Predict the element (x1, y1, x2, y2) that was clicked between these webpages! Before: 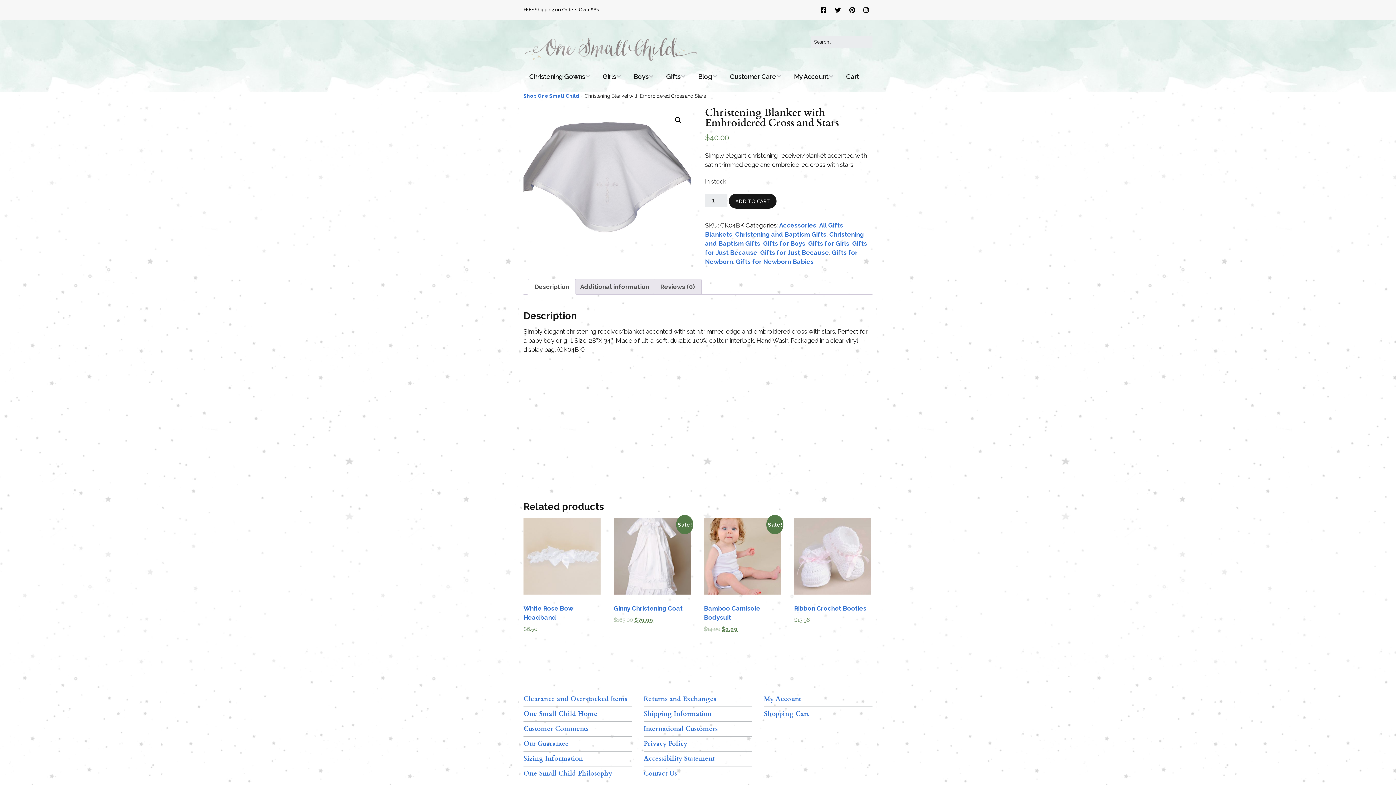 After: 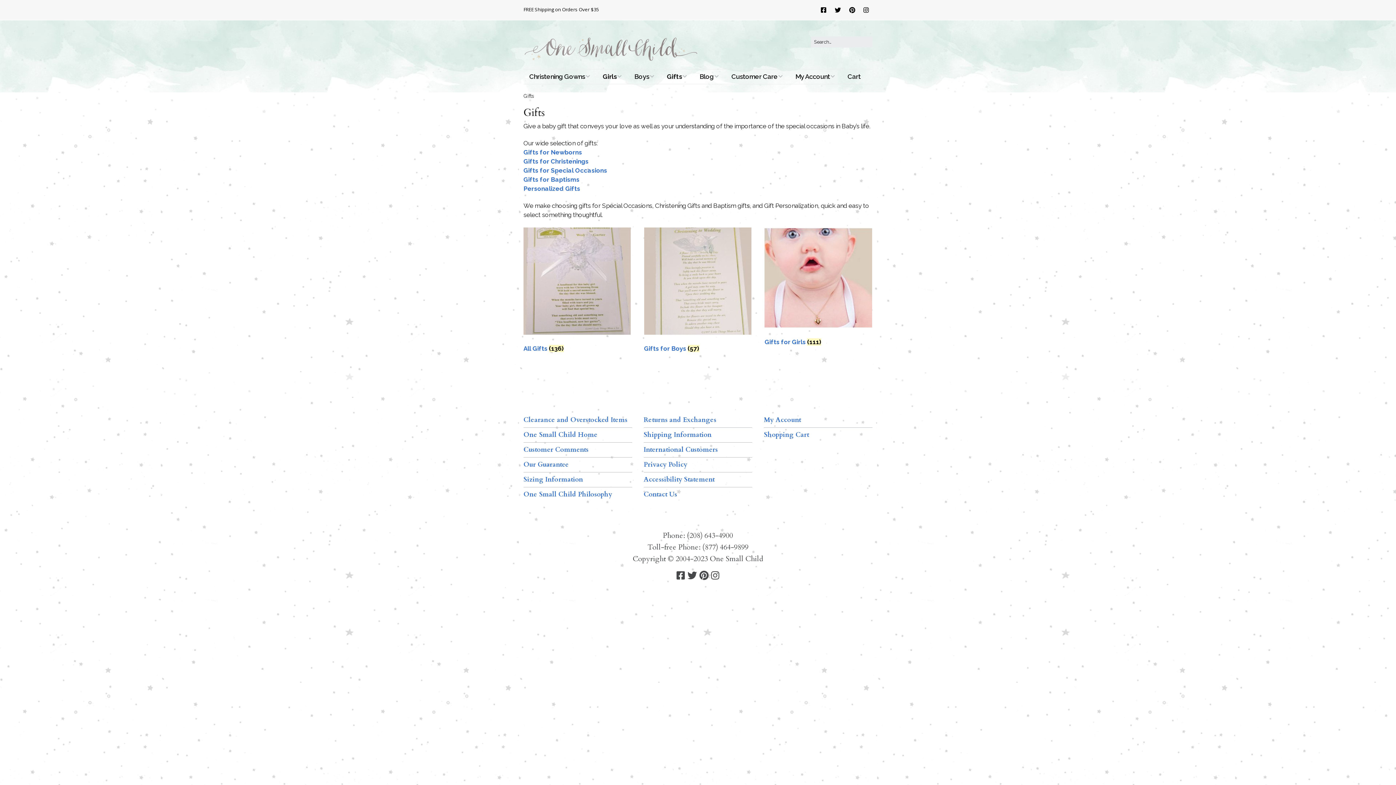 Action: bbox: (660, 69, 691, 84) label: Gifts